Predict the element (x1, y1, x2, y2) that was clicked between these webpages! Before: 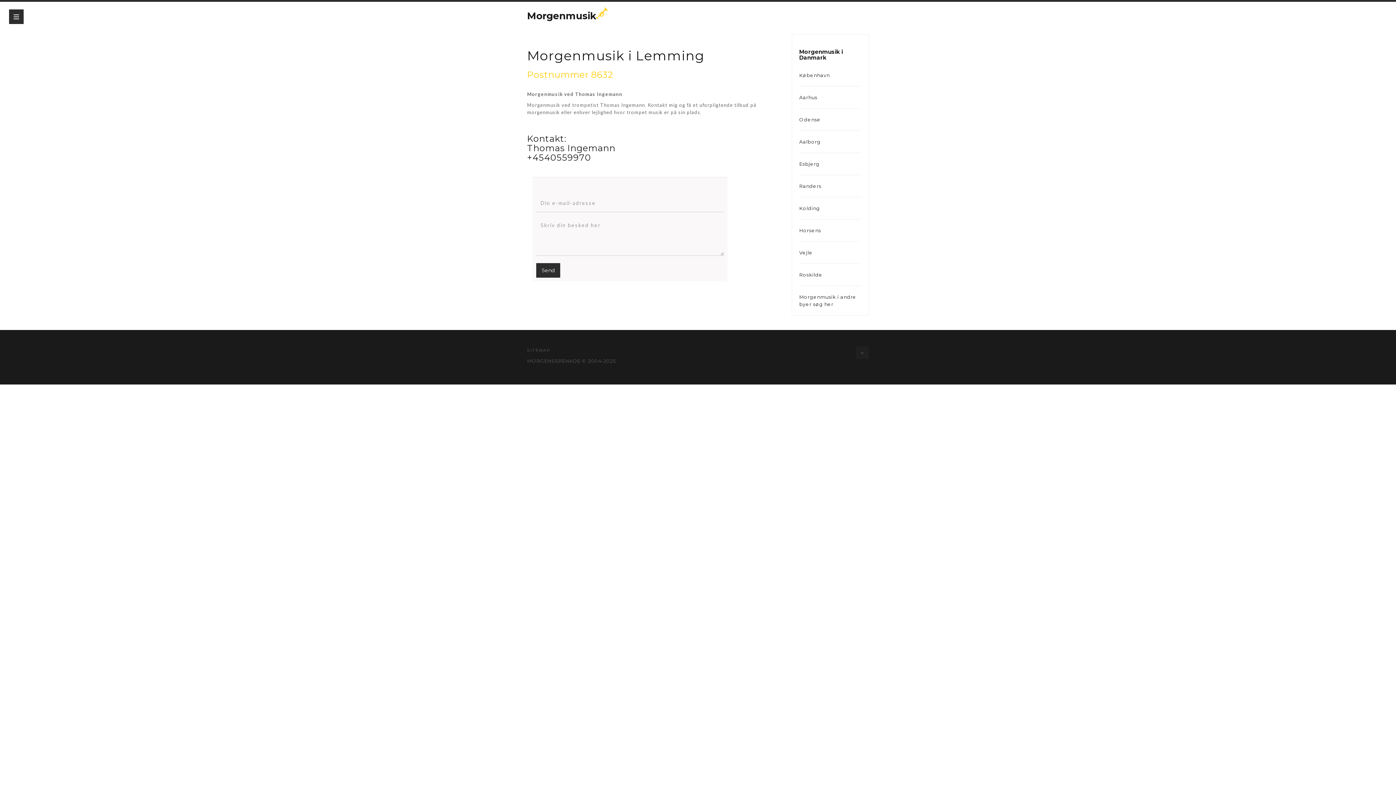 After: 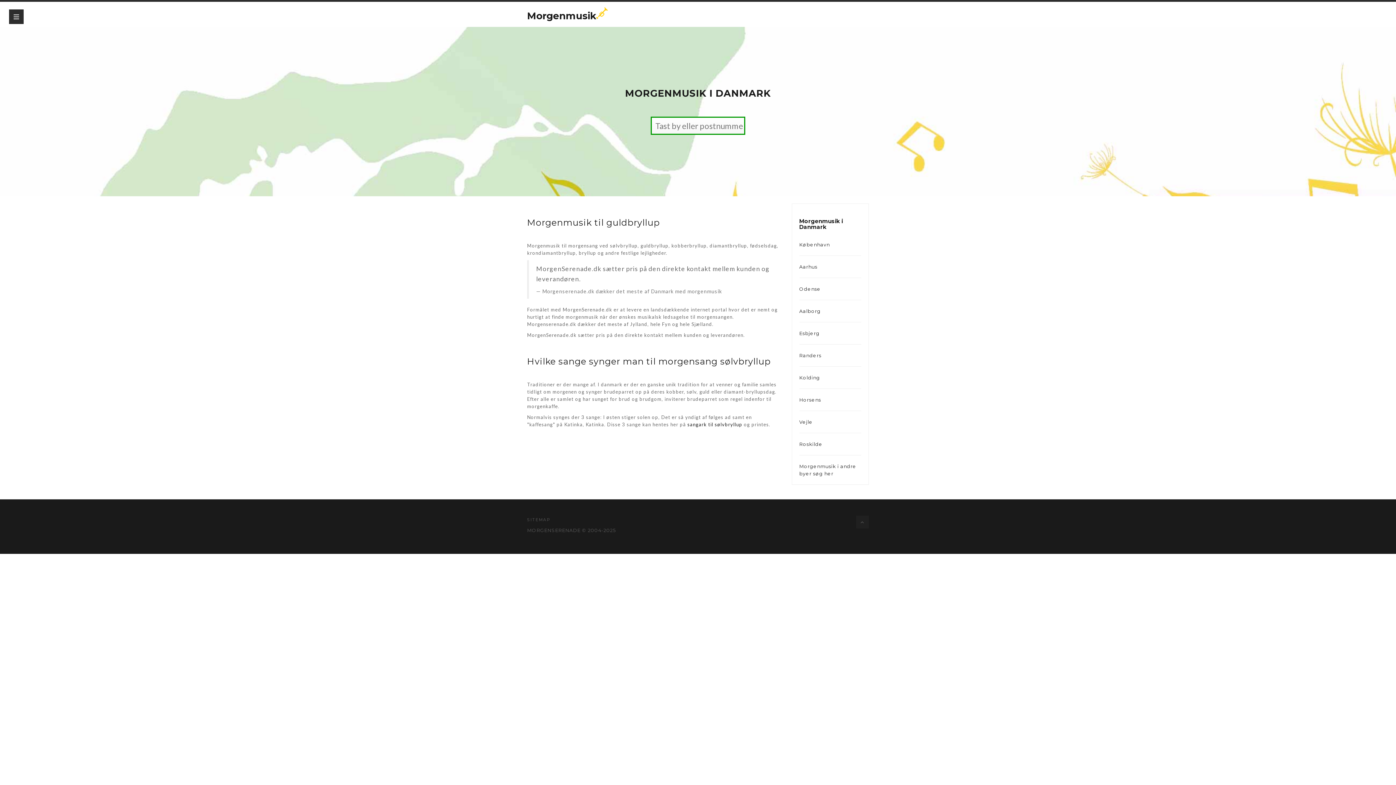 Action: bbox: (527, 7, 596, 19) label: Morgenmusik